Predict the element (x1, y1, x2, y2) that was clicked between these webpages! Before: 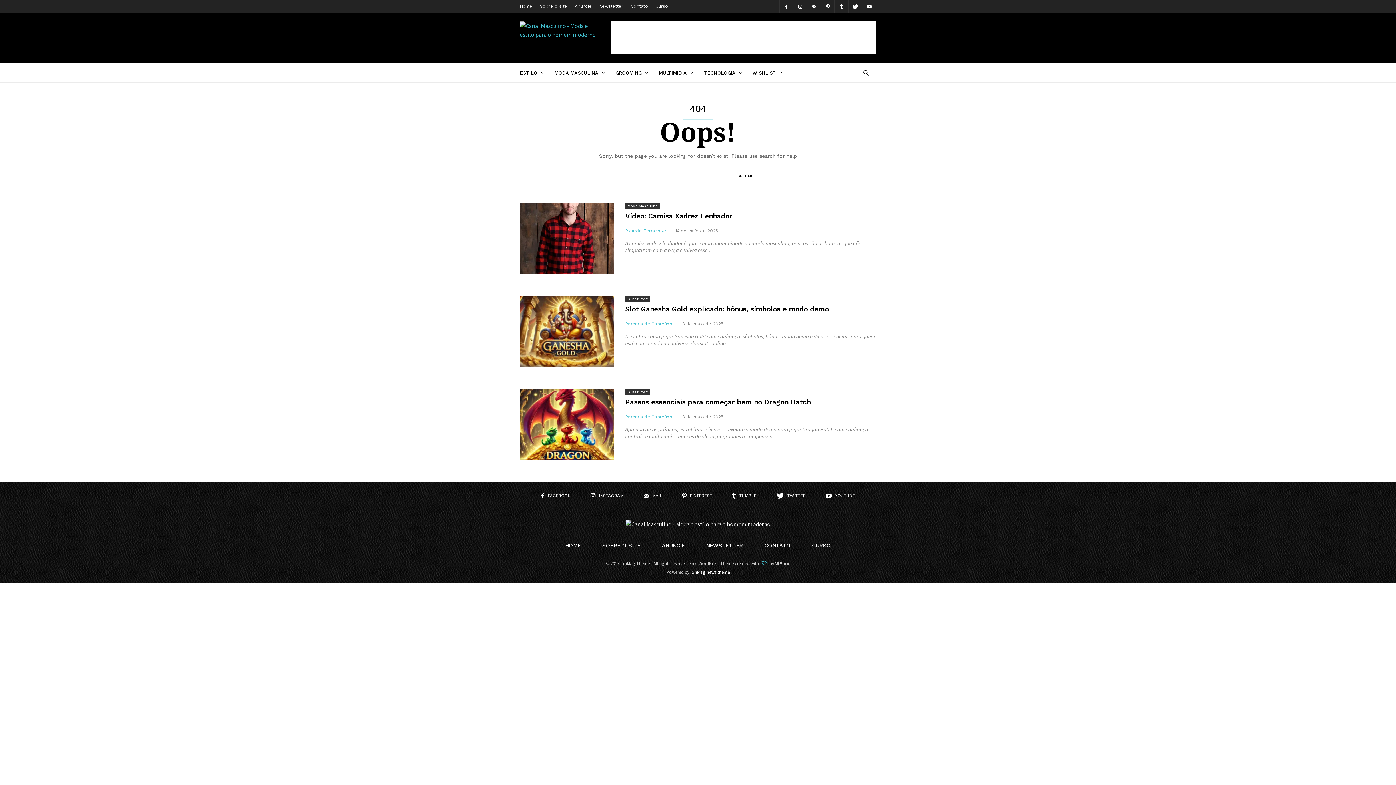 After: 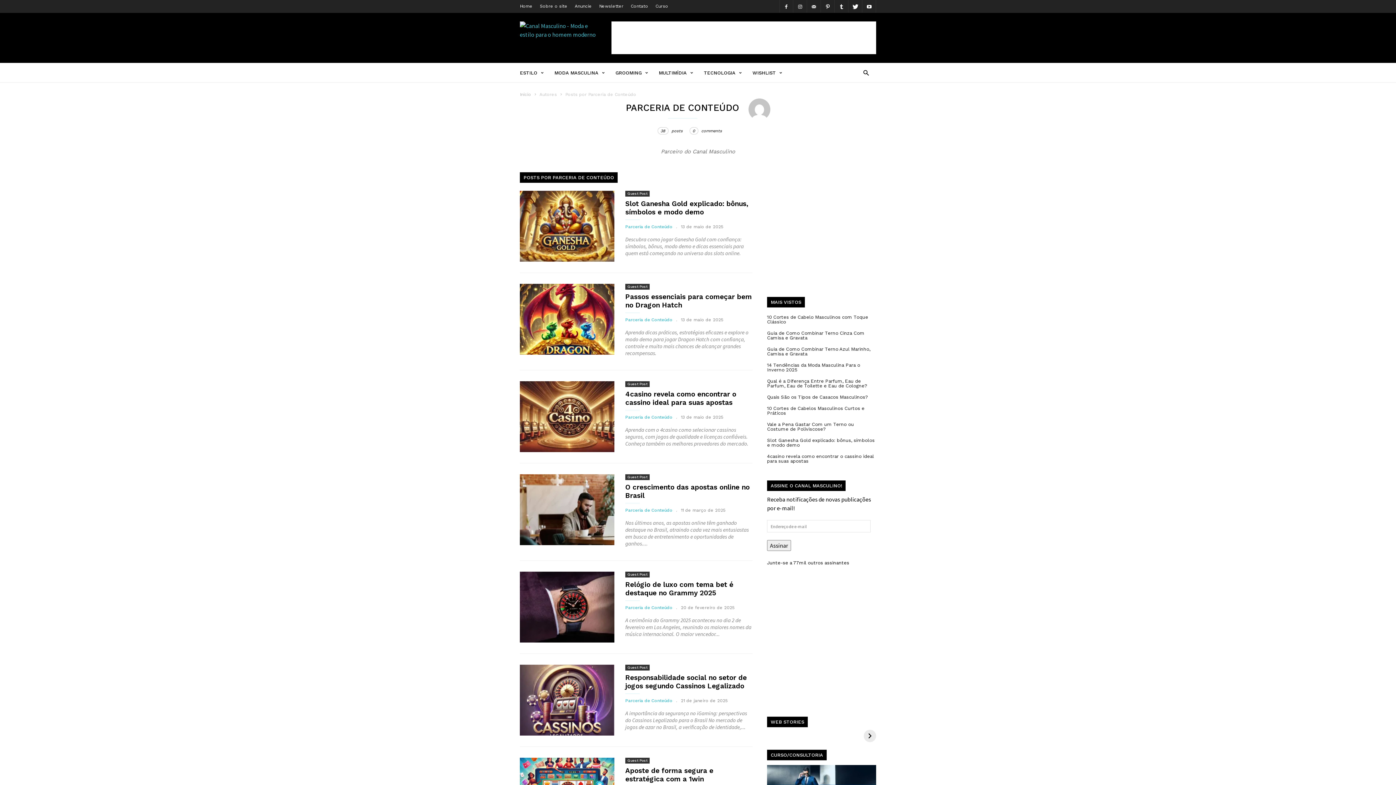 Action: label: Parceria de Conteúdo bbox: (625, 414, 672, 419)